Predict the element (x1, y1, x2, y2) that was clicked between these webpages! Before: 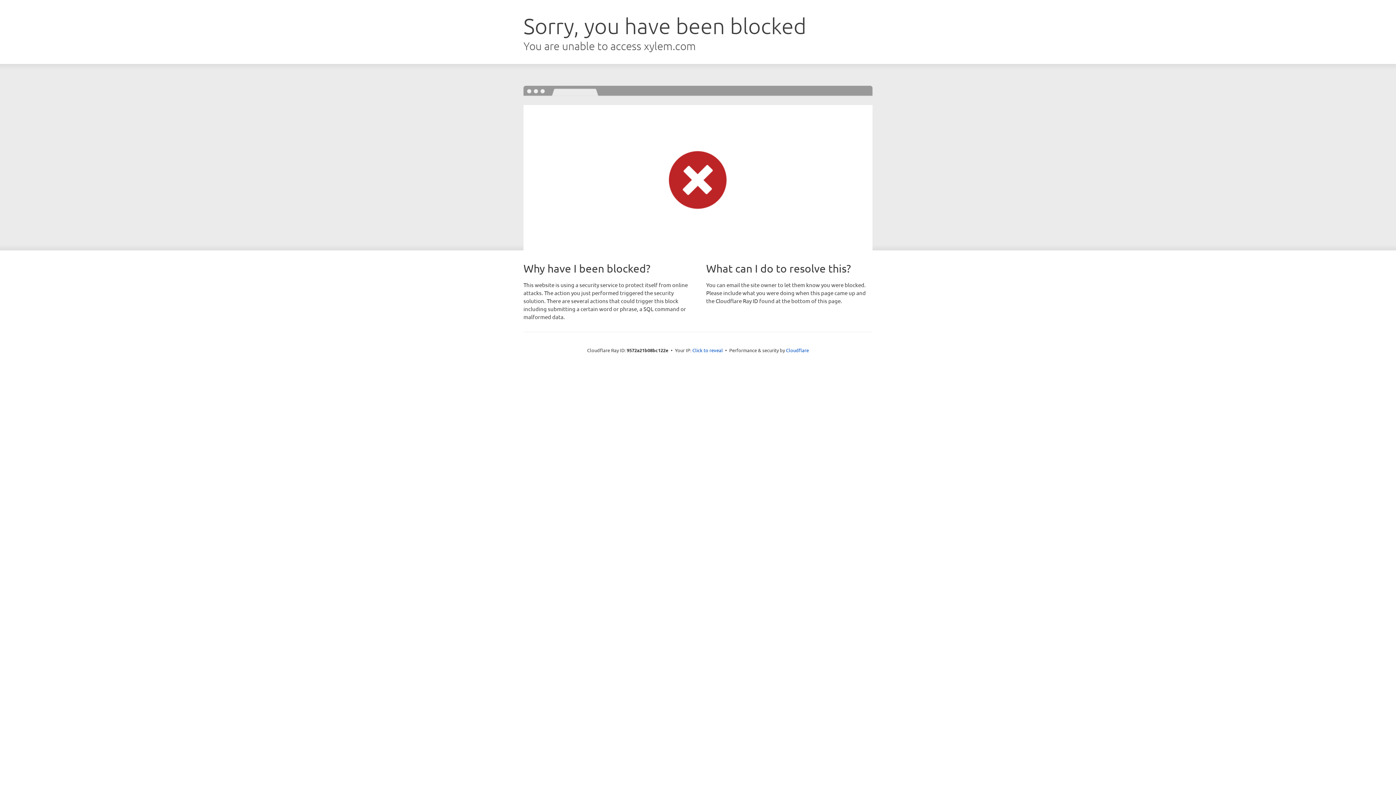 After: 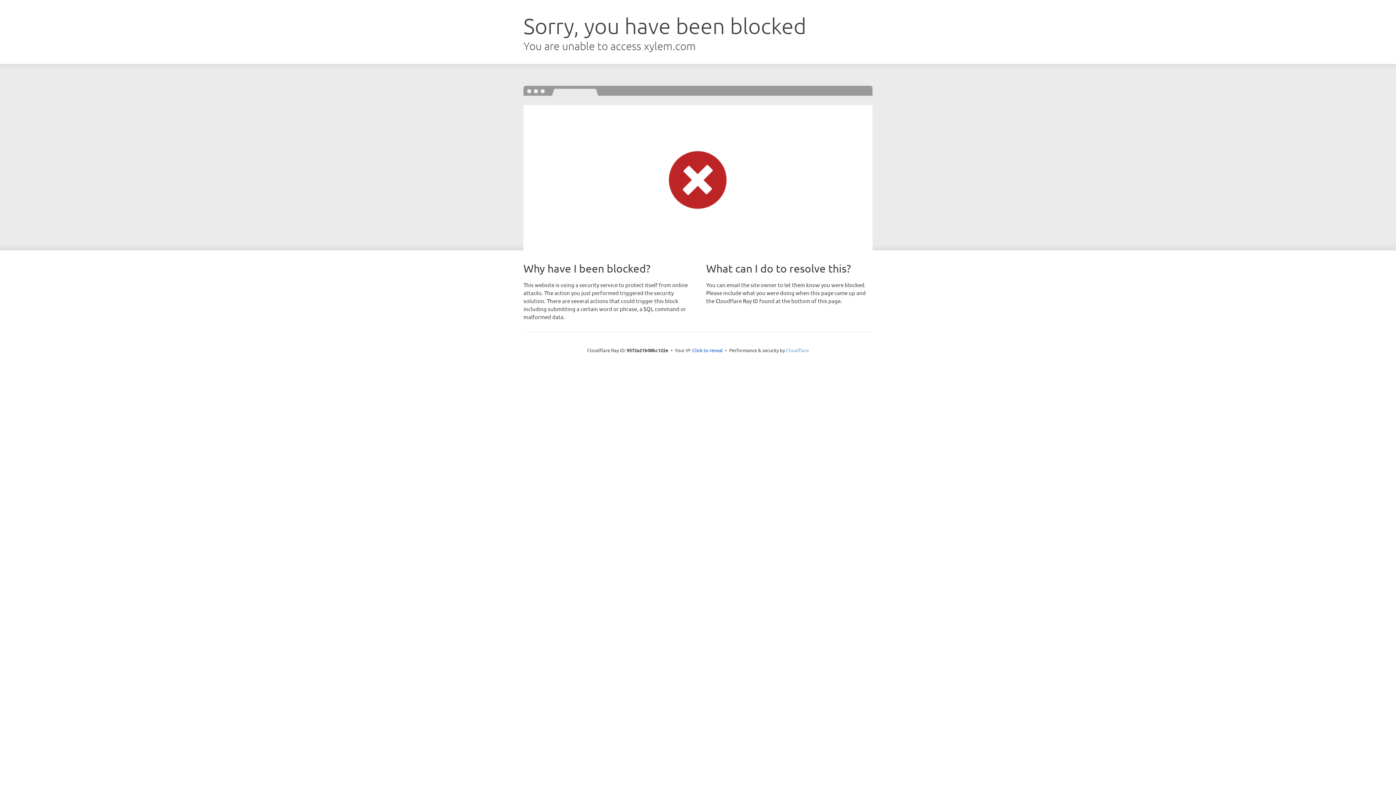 Action: bbox: (786, 347, 809, 353) label: Cloudflare